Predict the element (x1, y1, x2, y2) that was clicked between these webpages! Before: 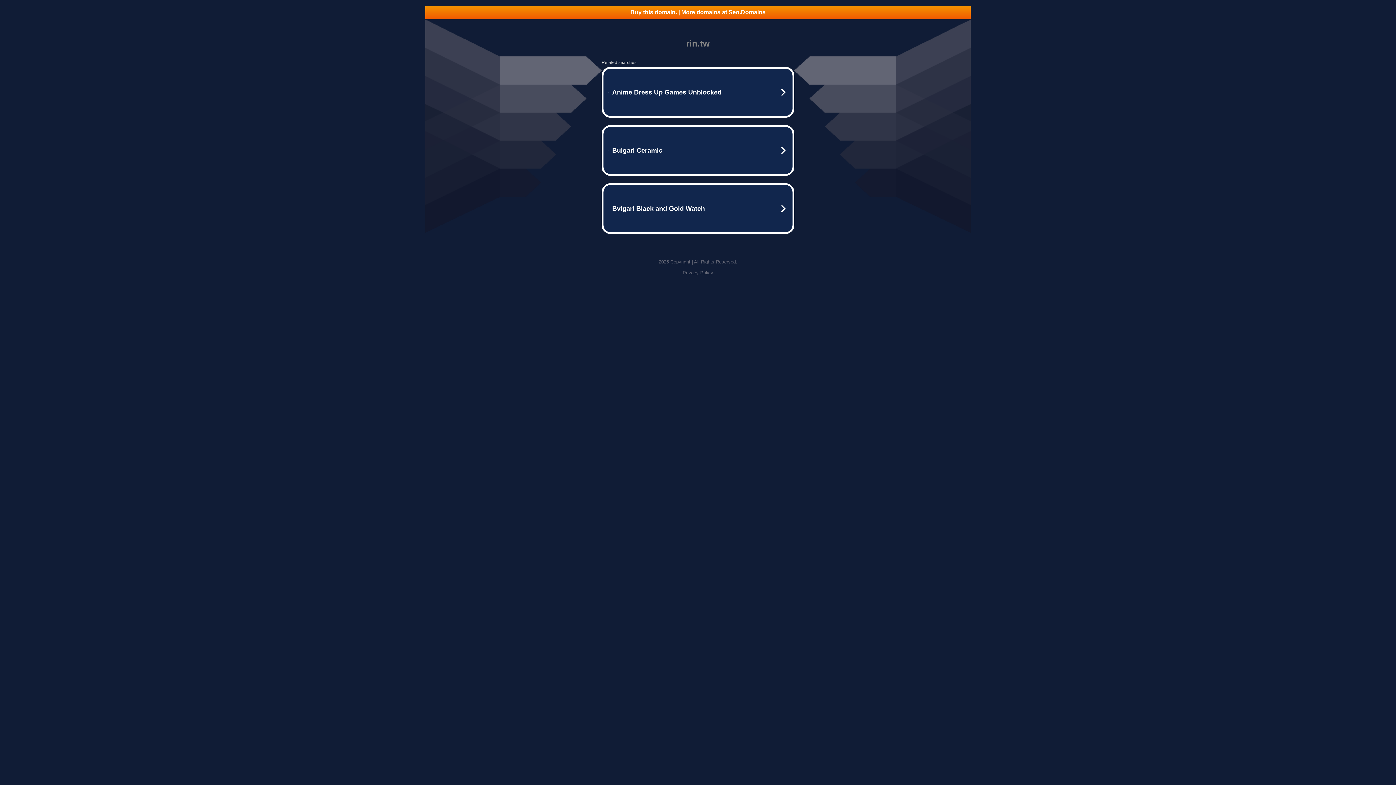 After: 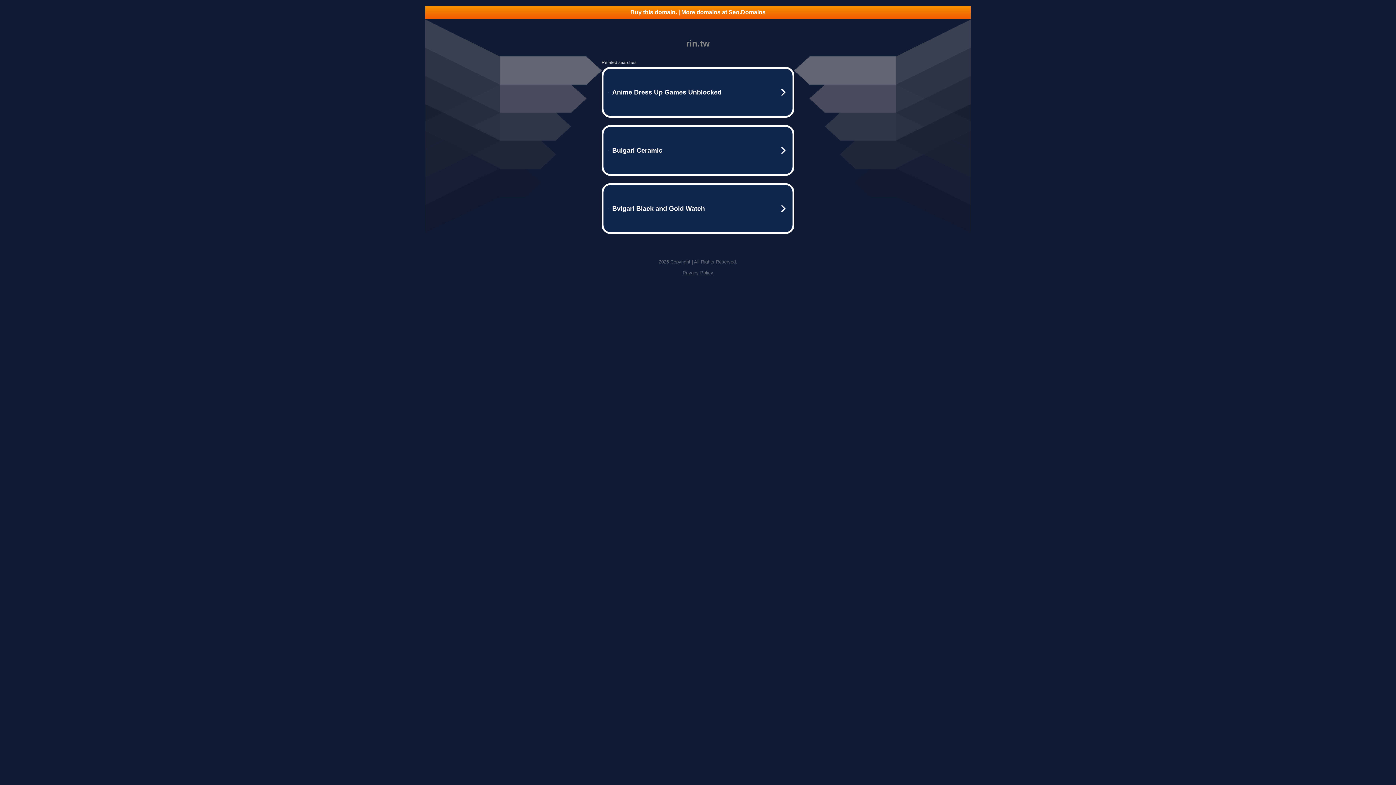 Action: bbox: (682, 270, 713, 275) label: Privacy Policy